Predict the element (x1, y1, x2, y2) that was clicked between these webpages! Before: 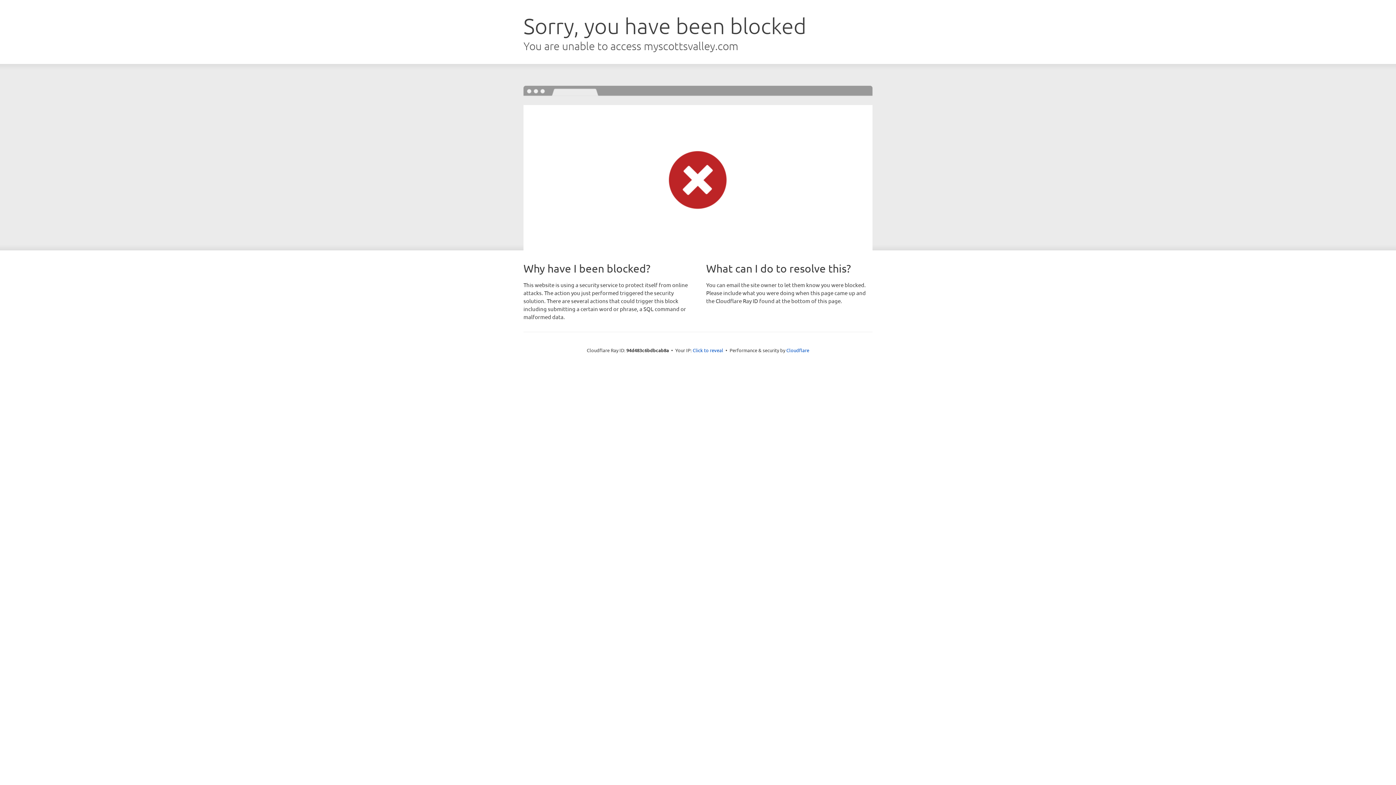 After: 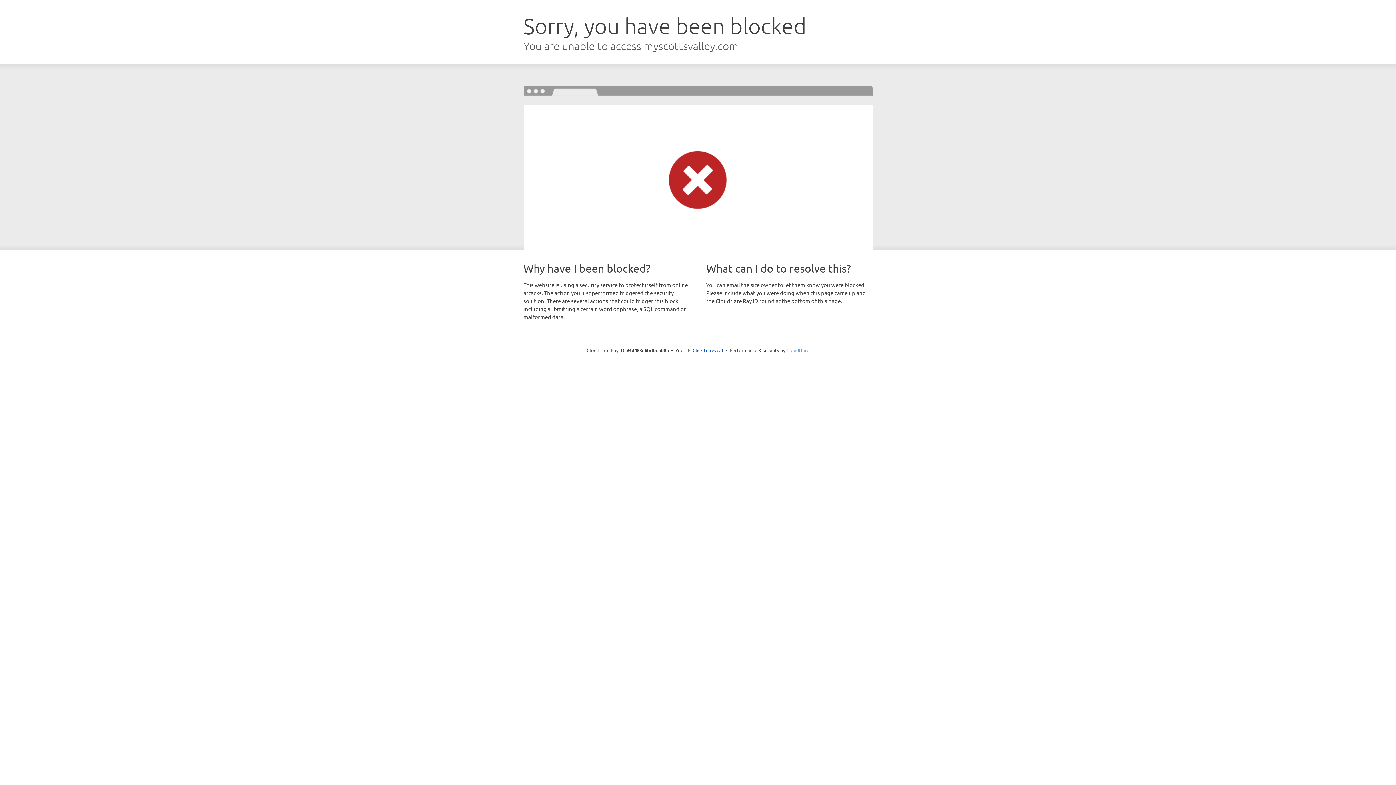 Action: label: Cloudflare bbox: (786, 347, 809, 353)